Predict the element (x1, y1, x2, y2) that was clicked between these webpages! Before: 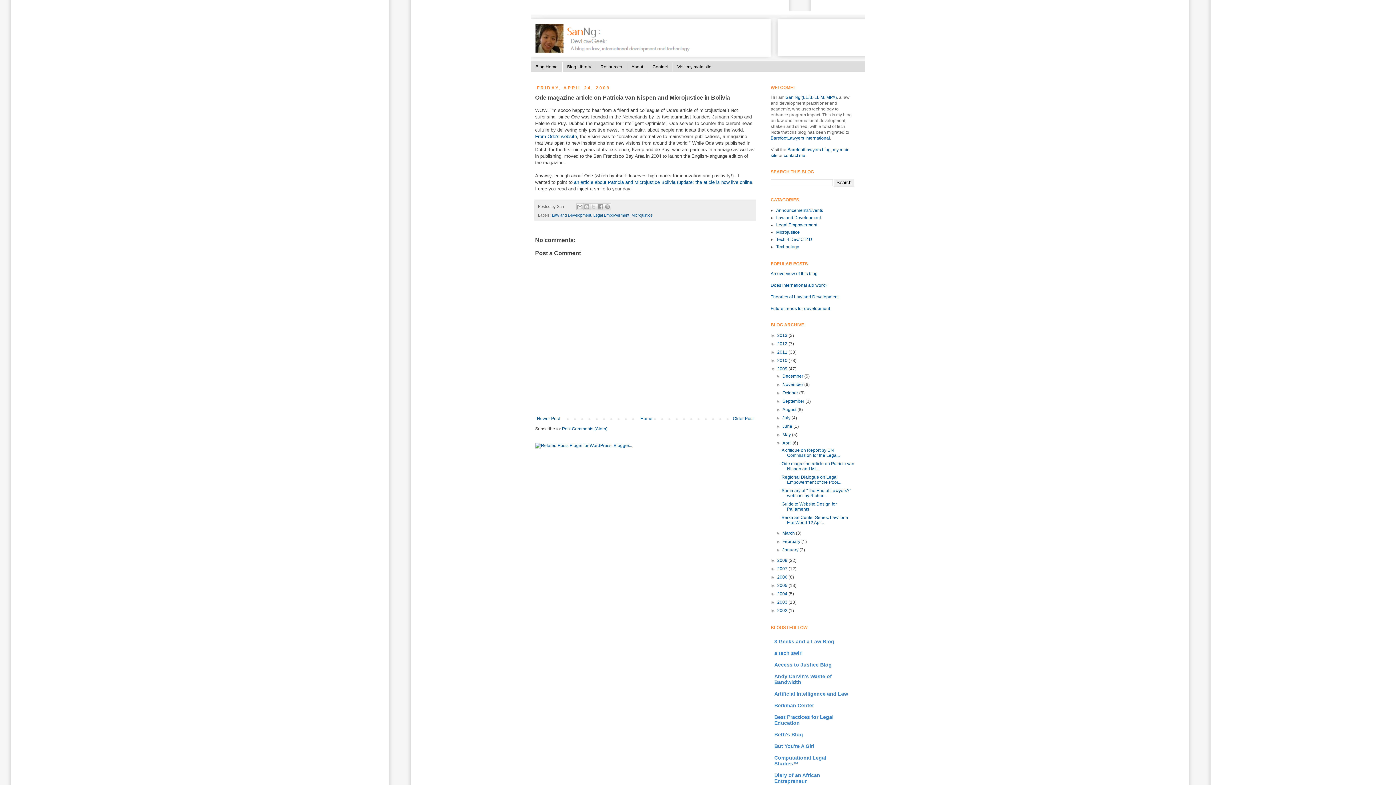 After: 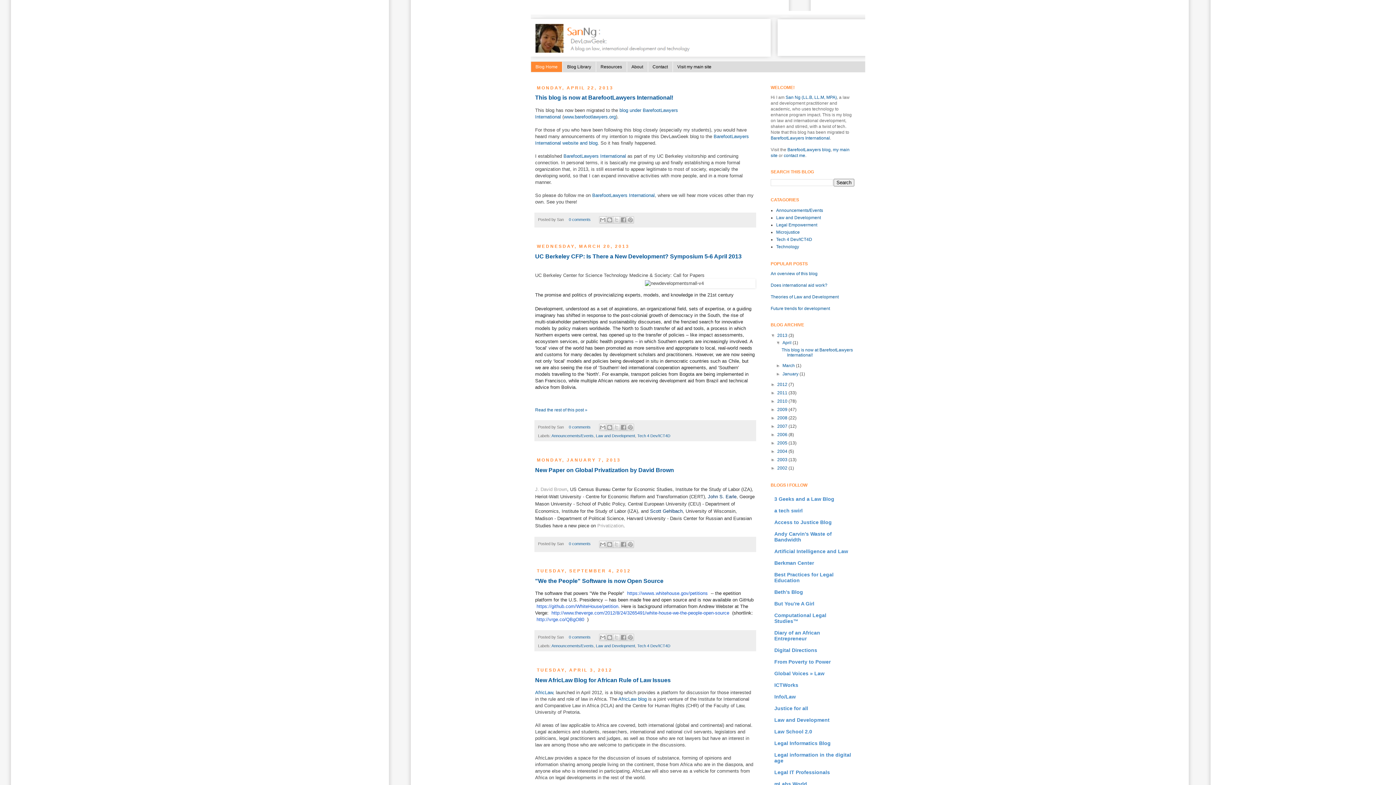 Action: label: Blog Home bbox: (531, 61, 562, 72)